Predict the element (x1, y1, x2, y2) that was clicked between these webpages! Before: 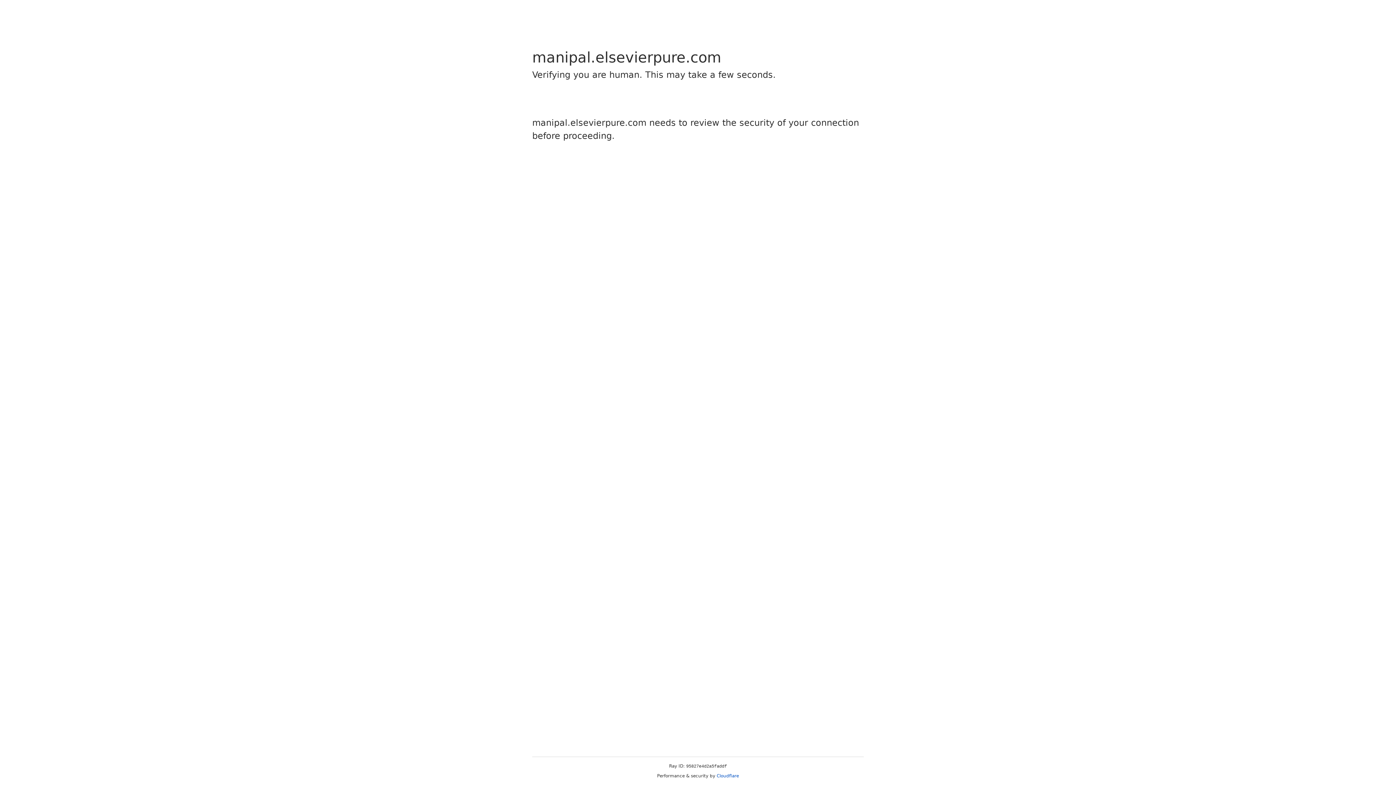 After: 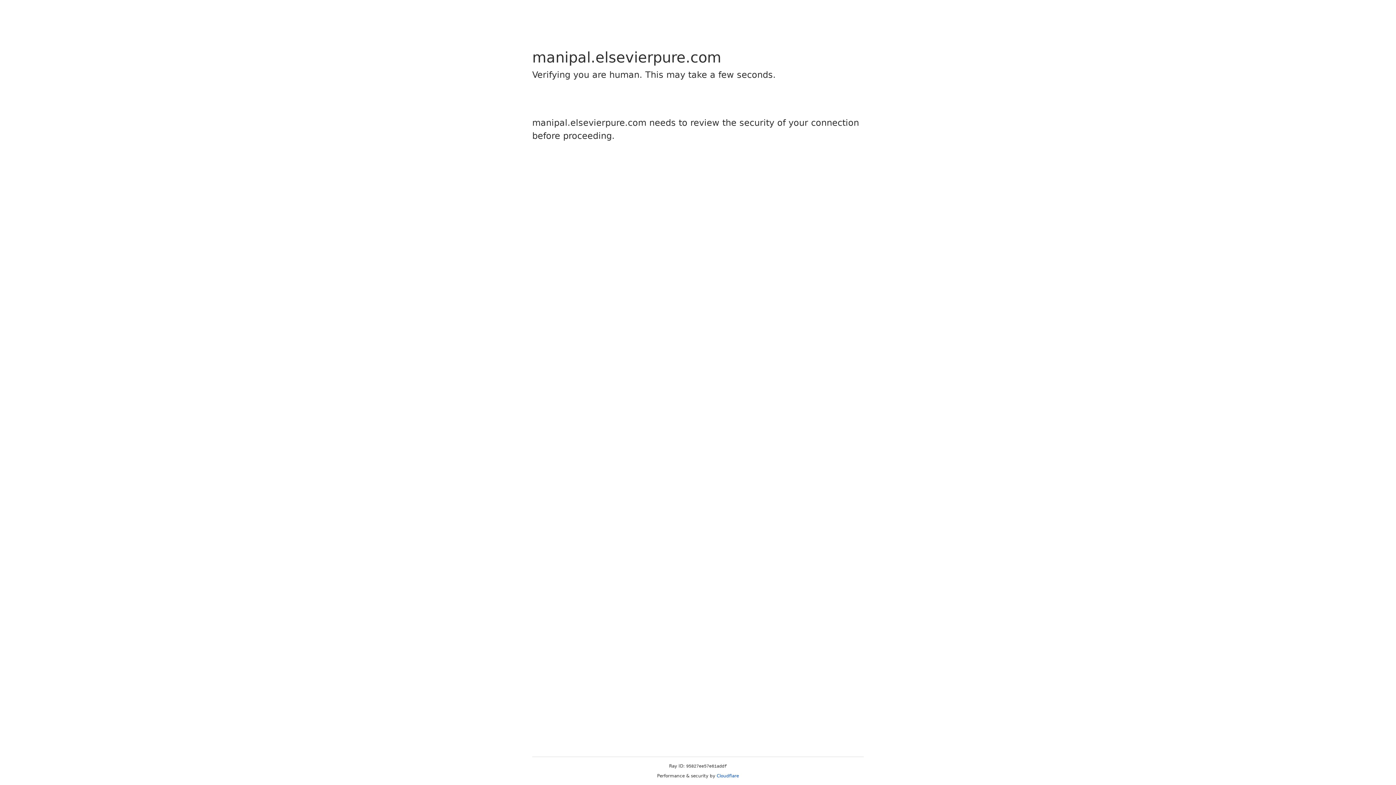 Action: label: Cloudflare bbox: (716, 773, 739, 778)